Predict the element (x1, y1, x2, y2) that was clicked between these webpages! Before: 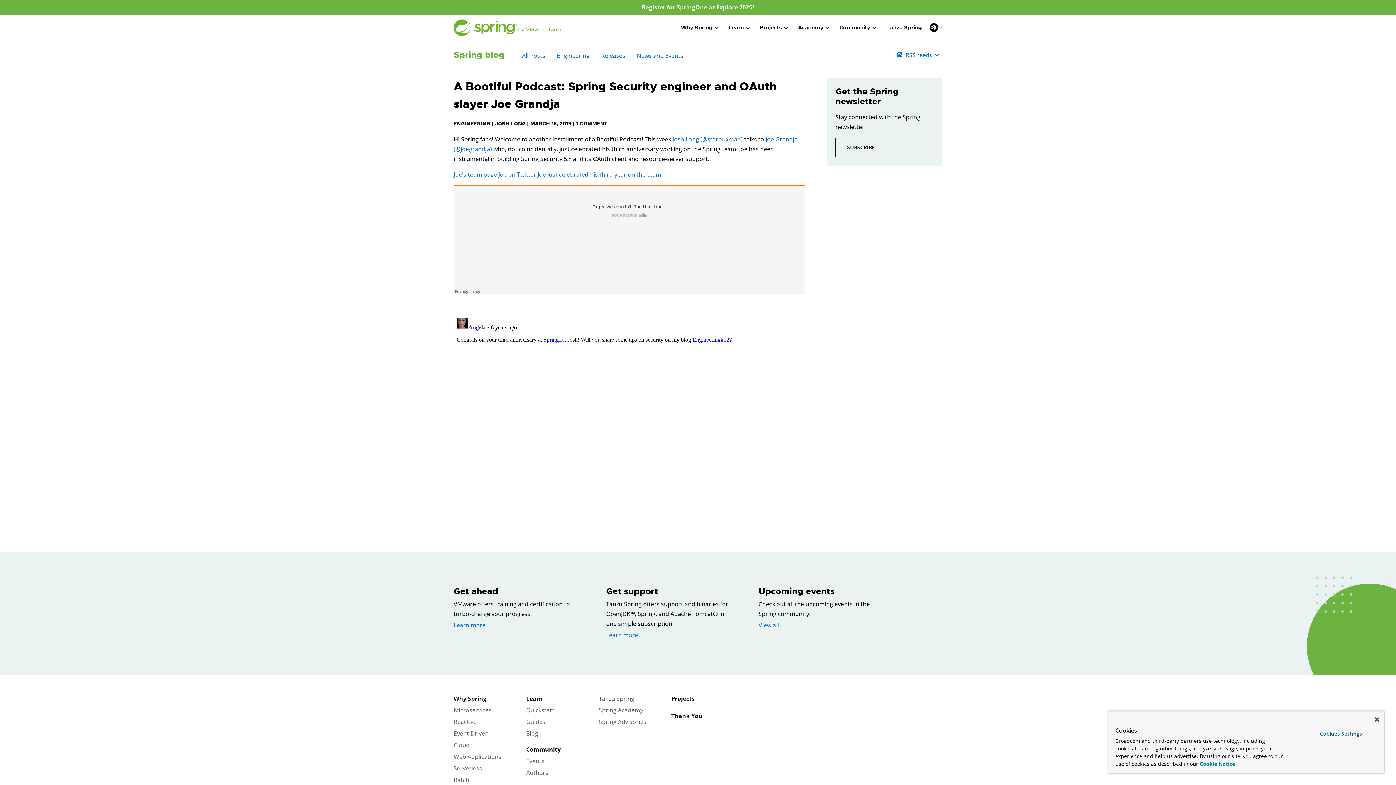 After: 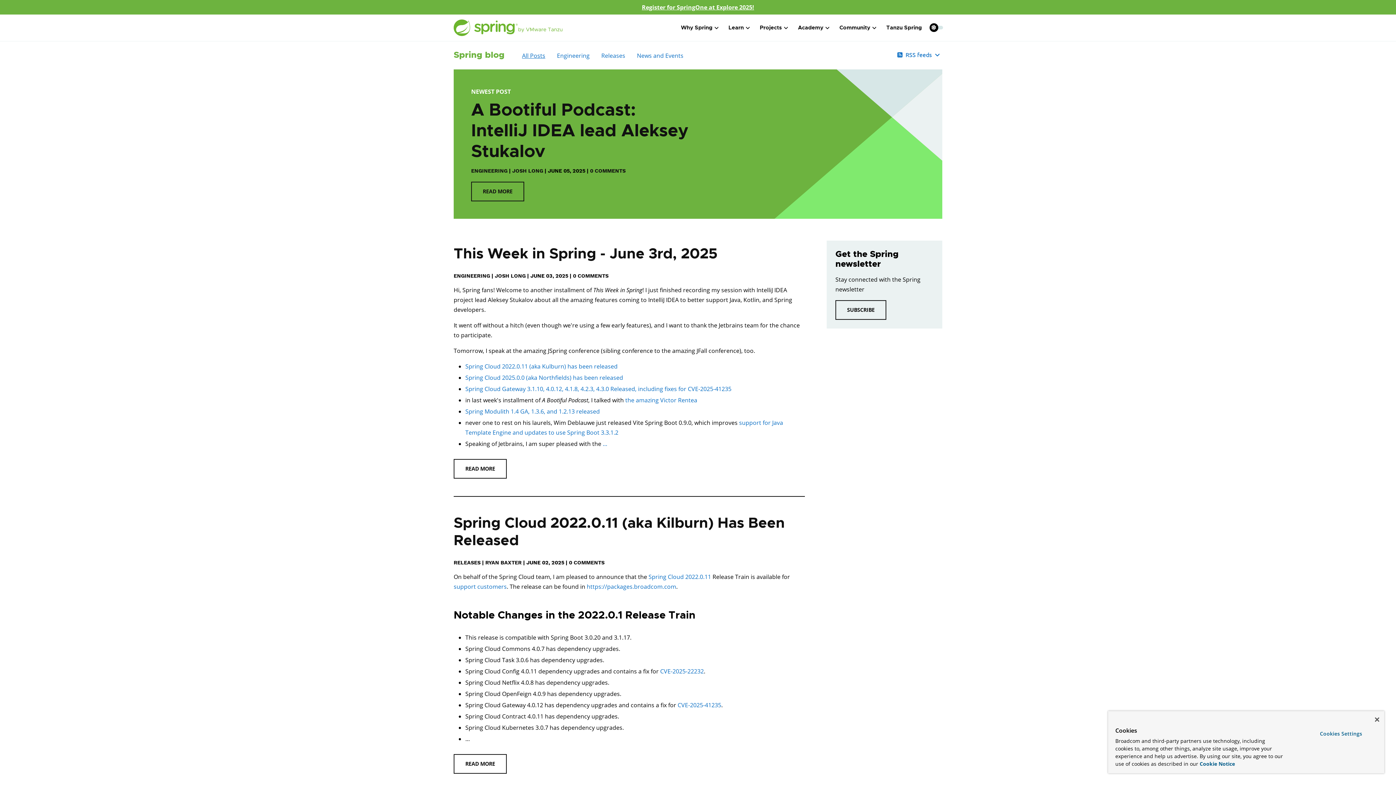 Action: bbox: (522, 51, 545, 59) label: All Posts